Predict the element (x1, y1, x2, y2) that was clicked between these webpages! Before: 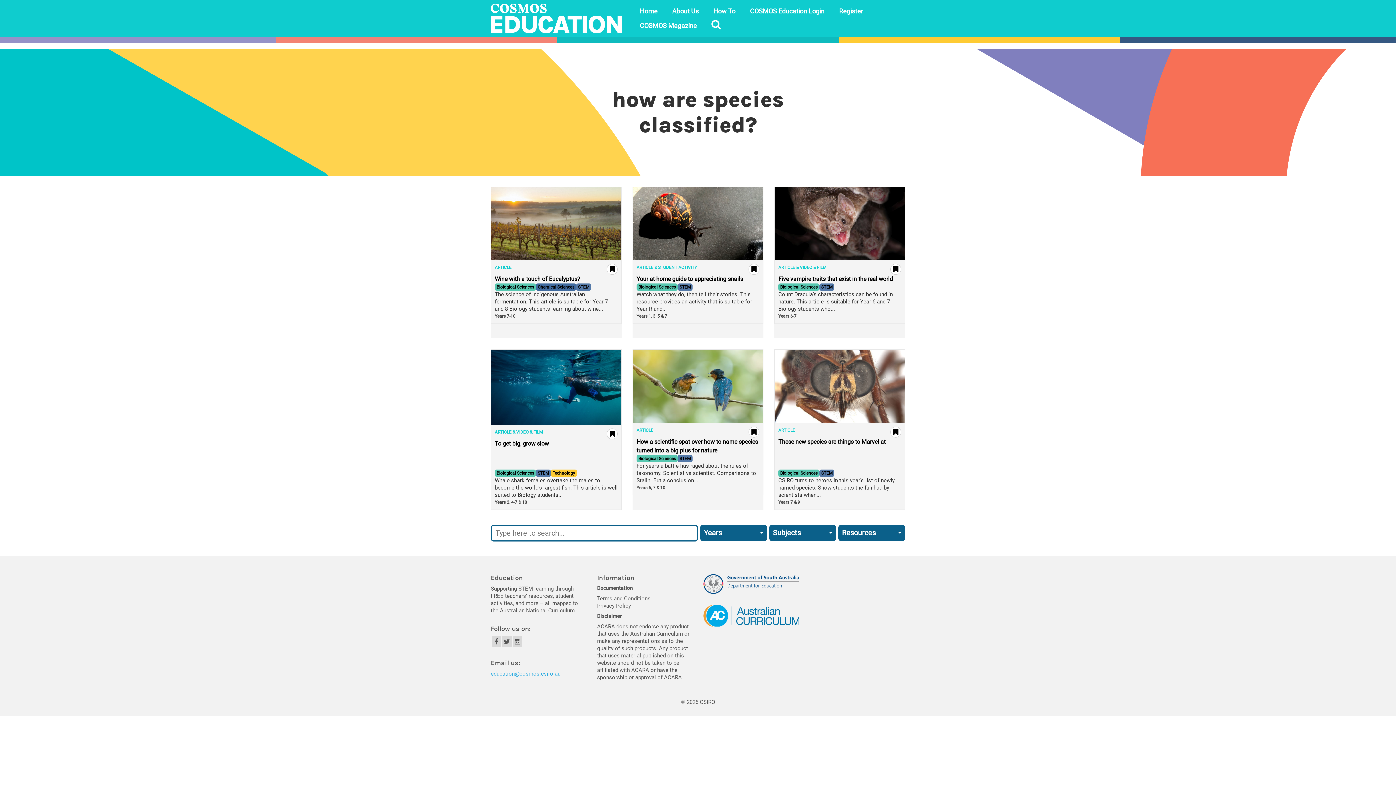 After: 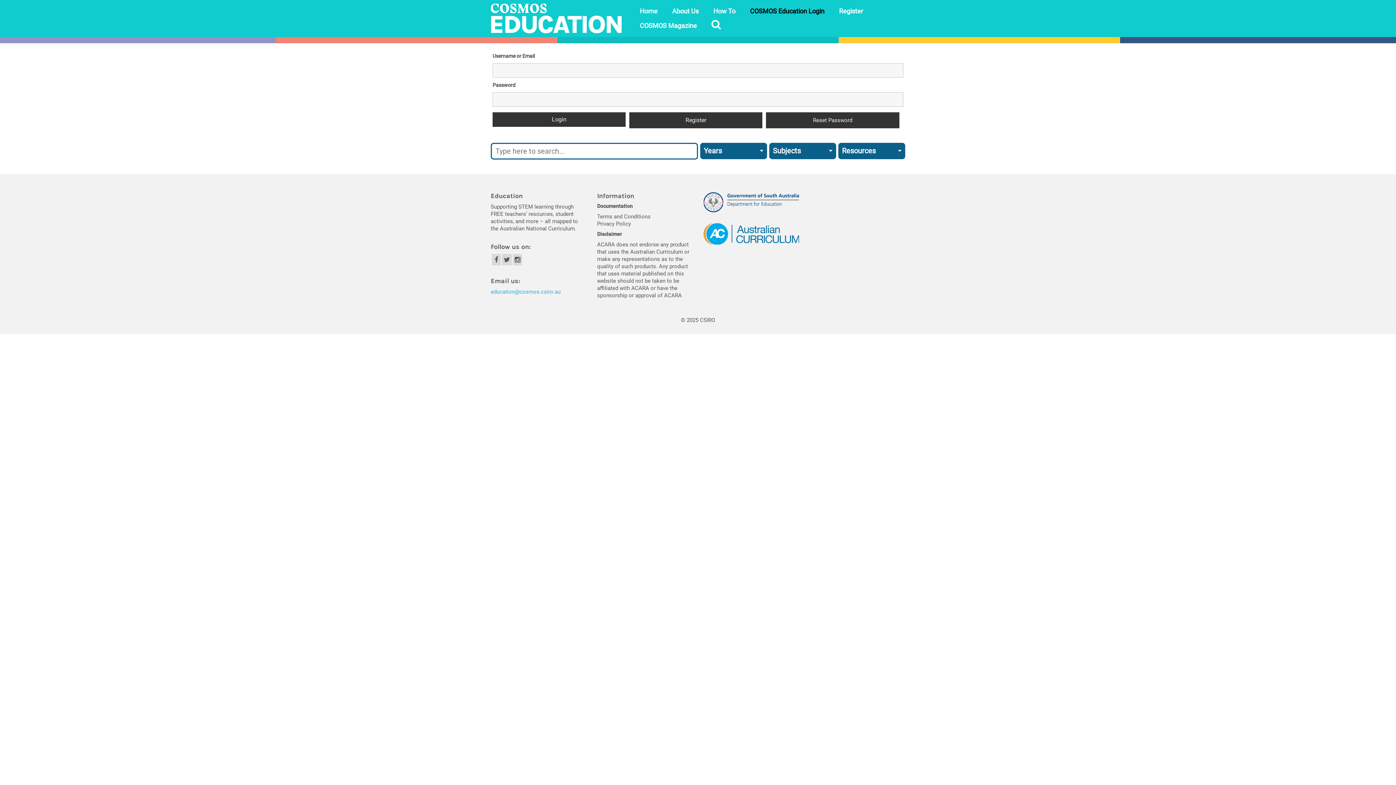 Action: label: COSMOS Education Login bbox: (742, 4, 831, 18)